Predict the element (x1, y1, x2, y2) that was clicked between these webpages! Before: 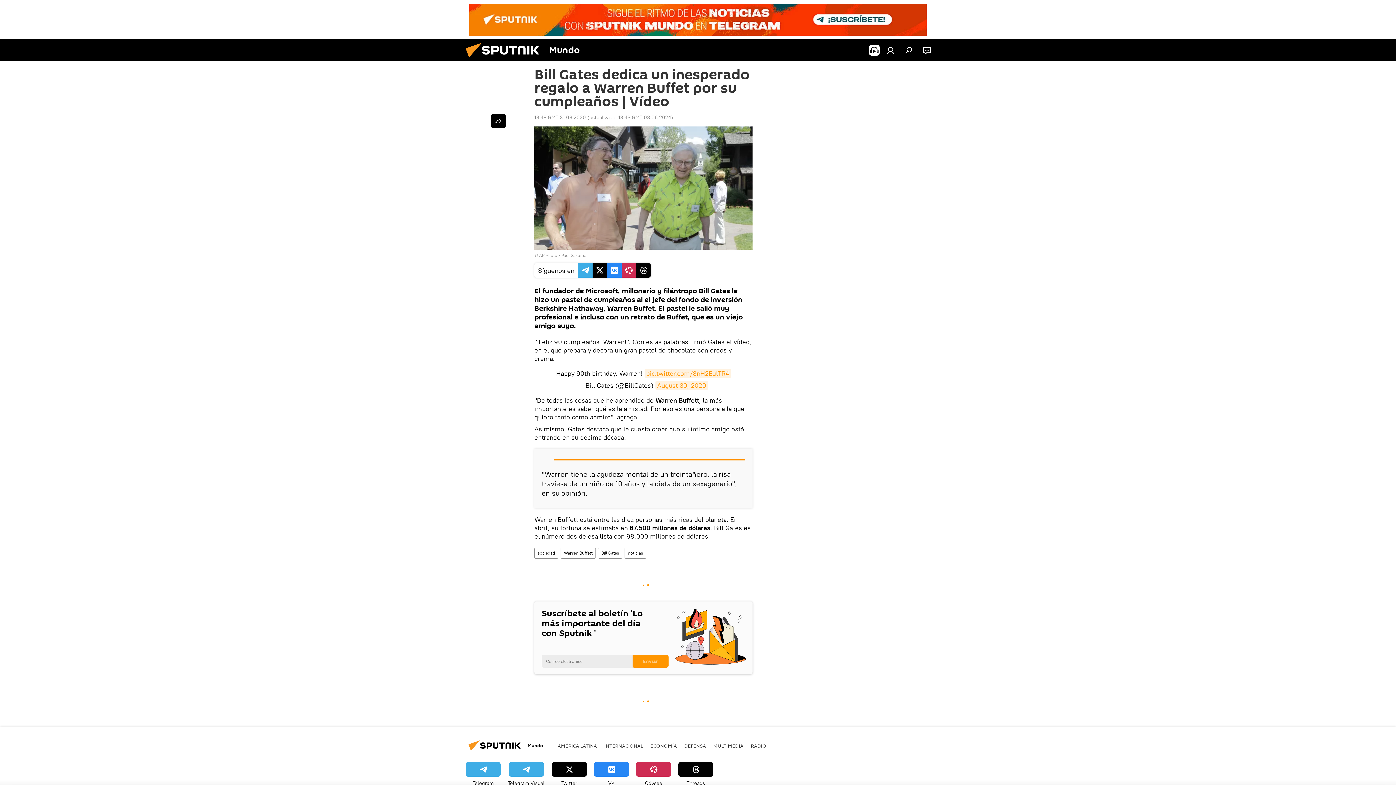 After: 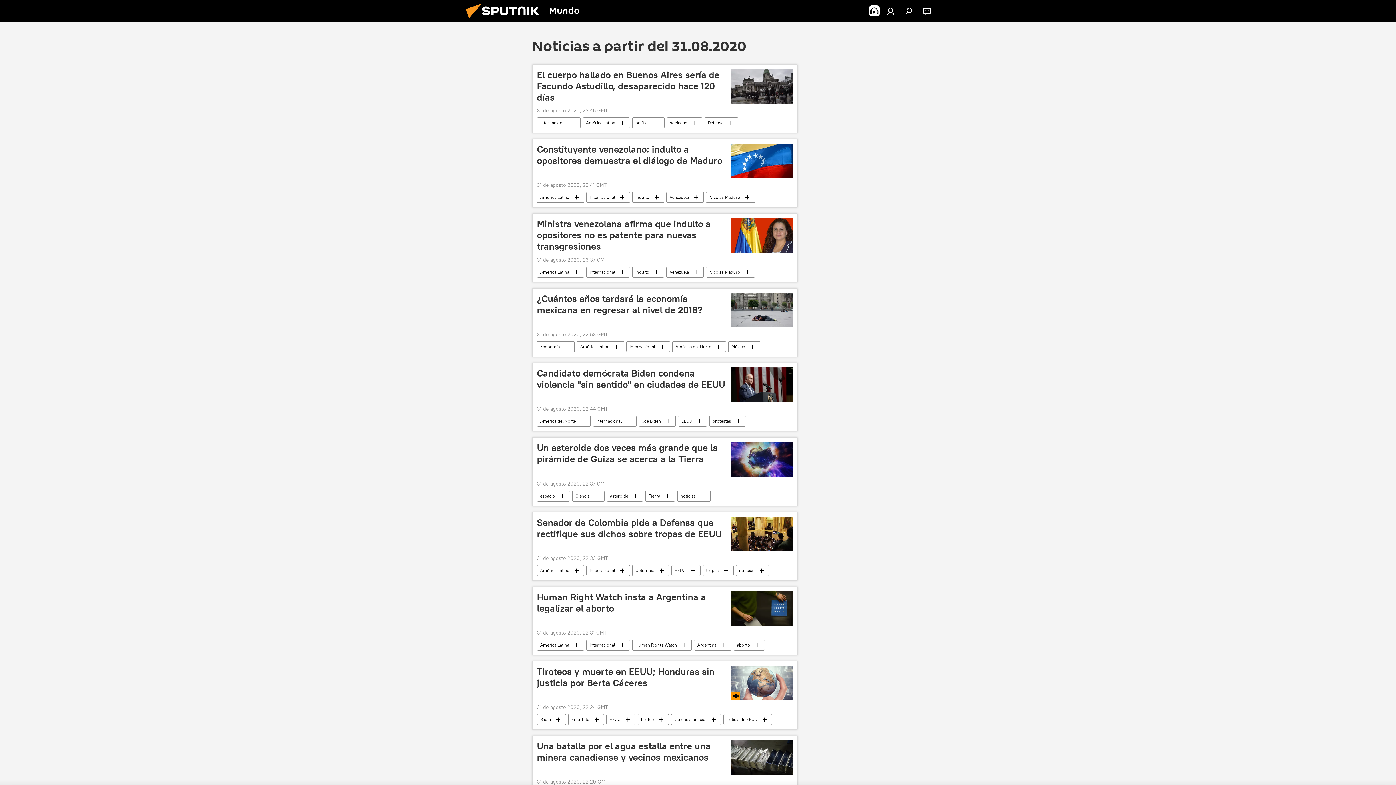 Action: bbox: (534, 114, 586, 120) label: 18:48 GMT 31.08.2020